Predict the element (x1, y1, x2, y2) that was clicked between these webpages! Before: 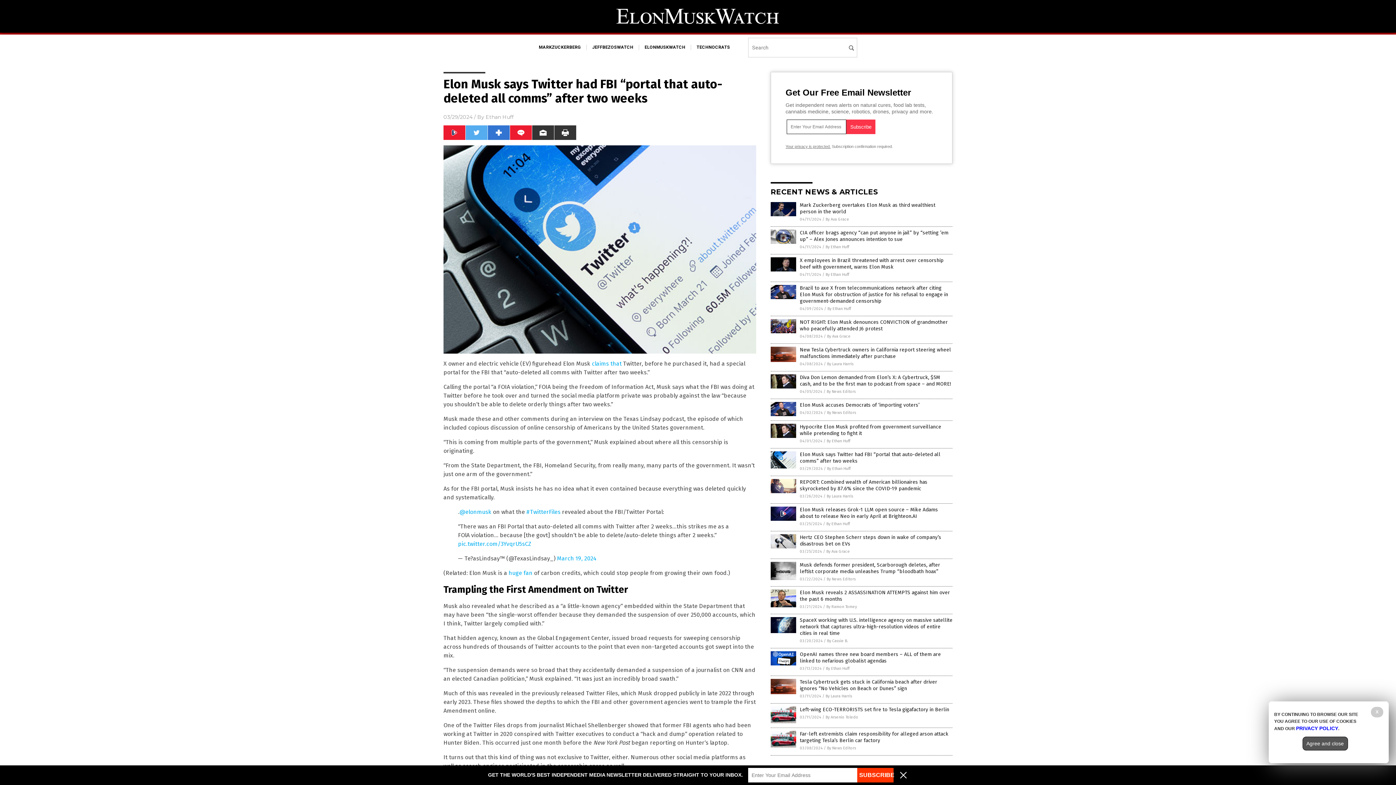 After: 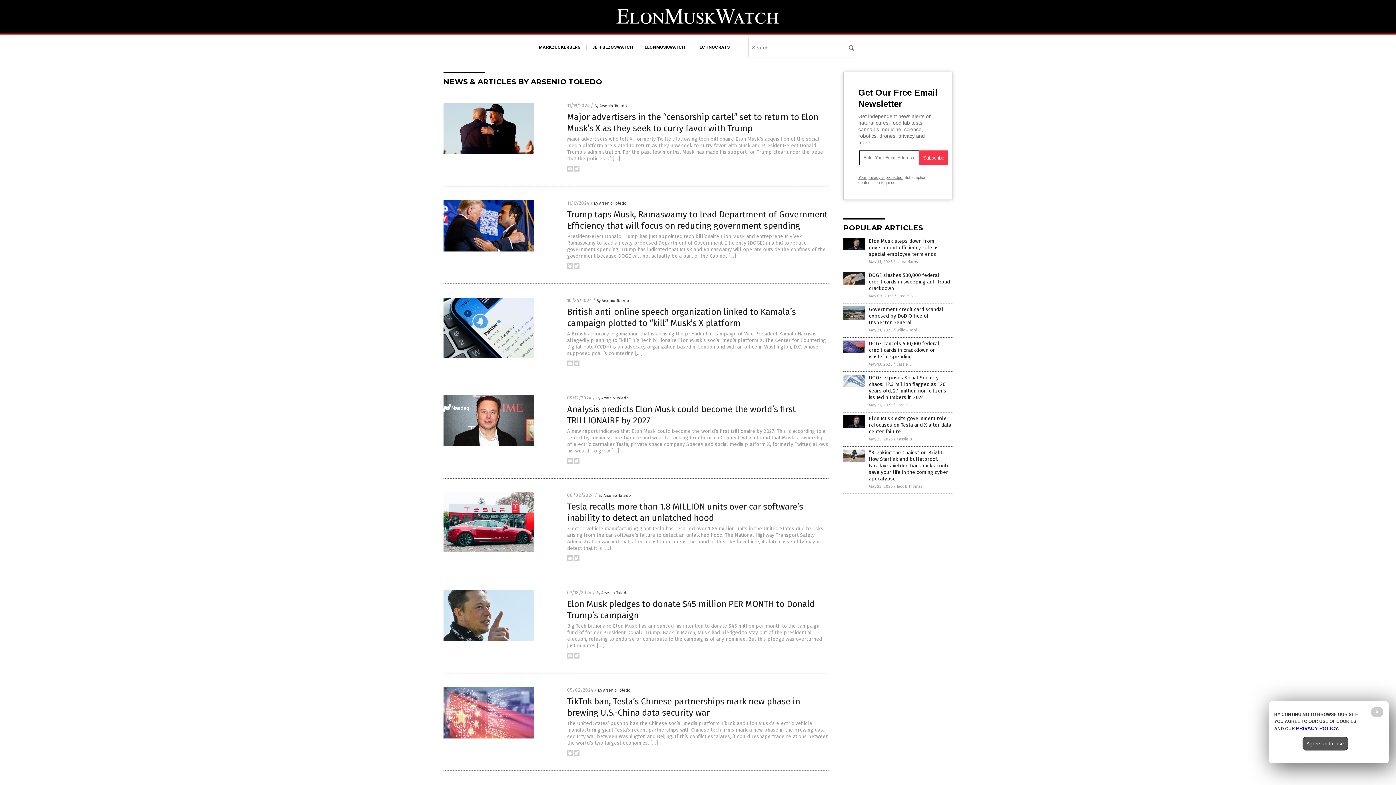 Action: label: By Arsenio Toledo bbox: (825, 715, 858, 720)